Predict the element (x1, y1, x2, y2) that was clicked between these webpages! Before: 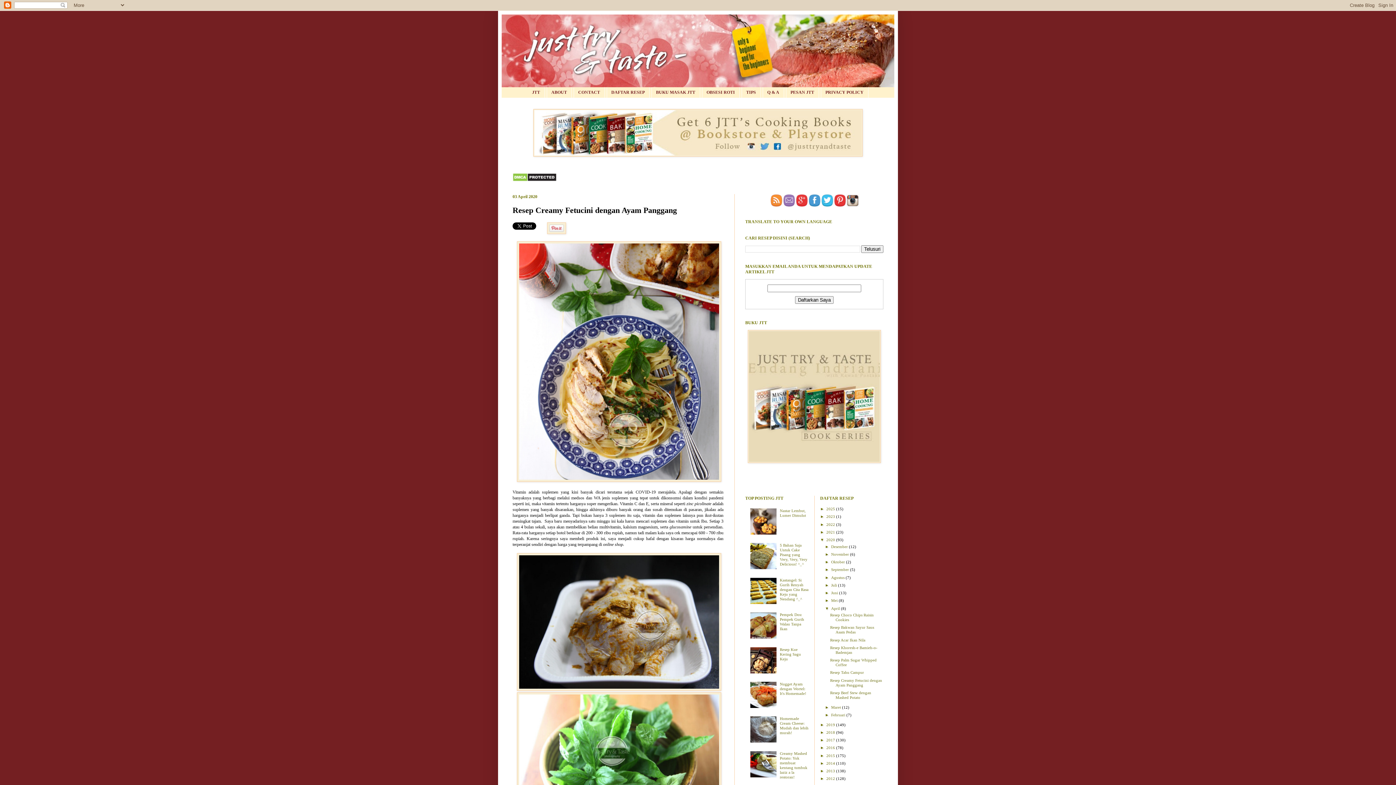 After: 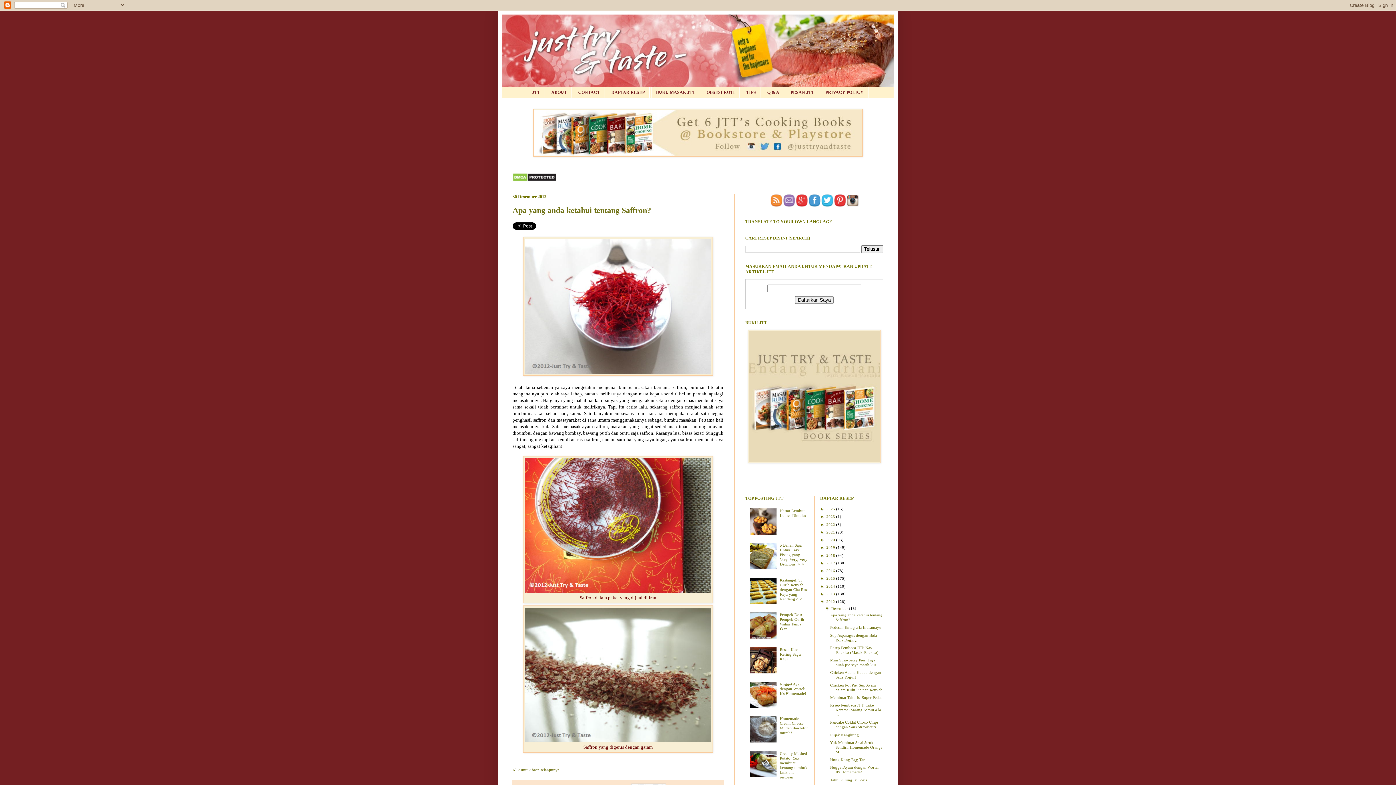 Action: bbox: (826, 776, 836, 781) label: 2012 